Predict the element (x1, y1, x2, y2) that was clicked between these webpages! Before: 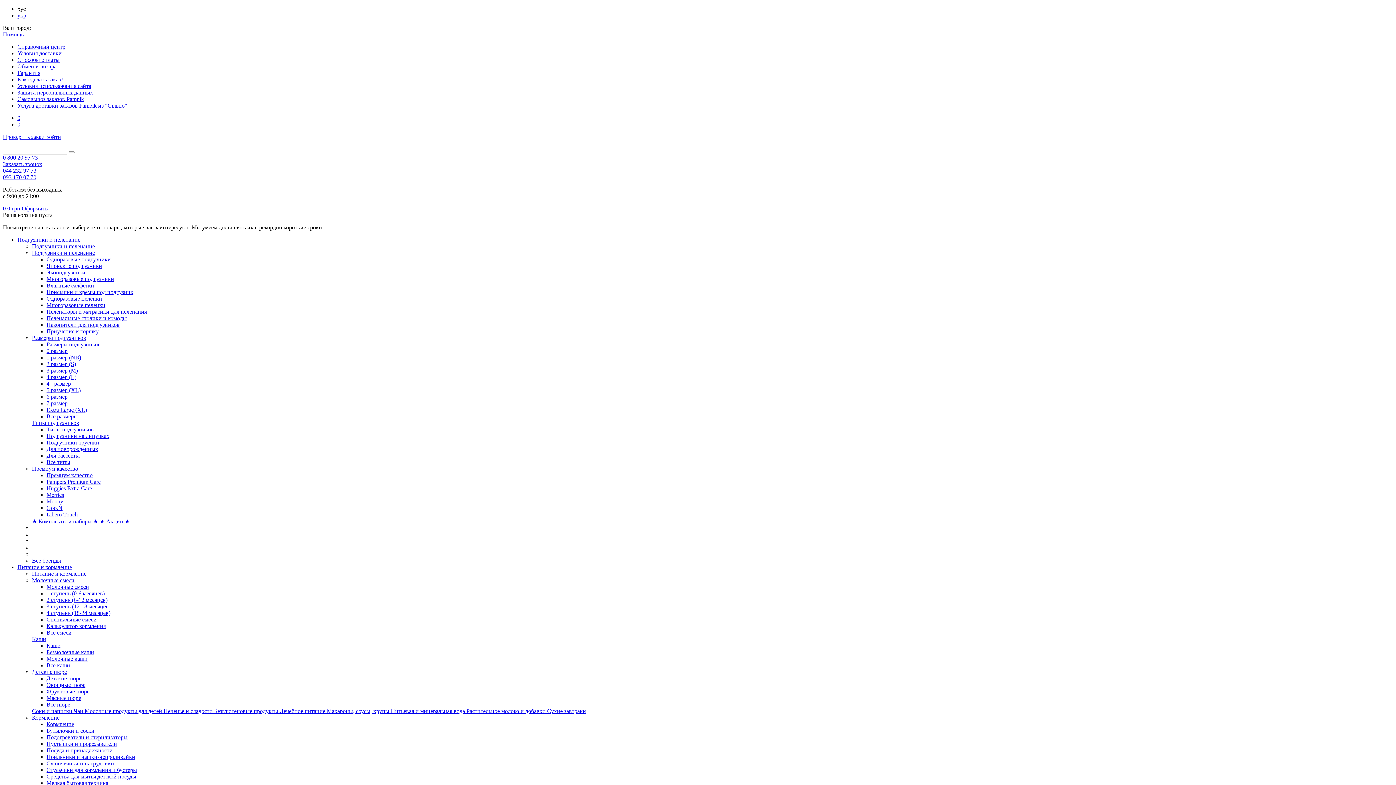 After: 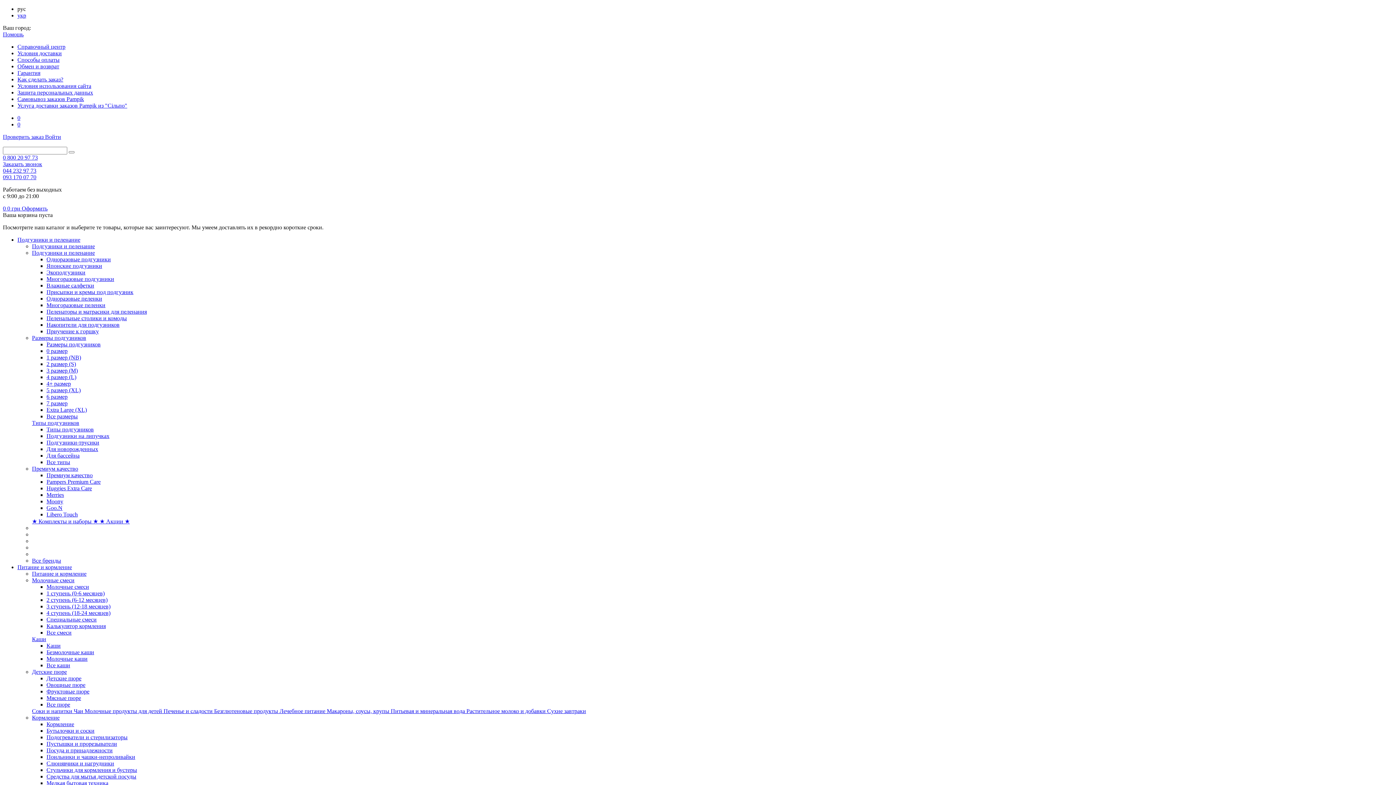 Action: bbox: (46, 721, 74, 727) label: Кормление